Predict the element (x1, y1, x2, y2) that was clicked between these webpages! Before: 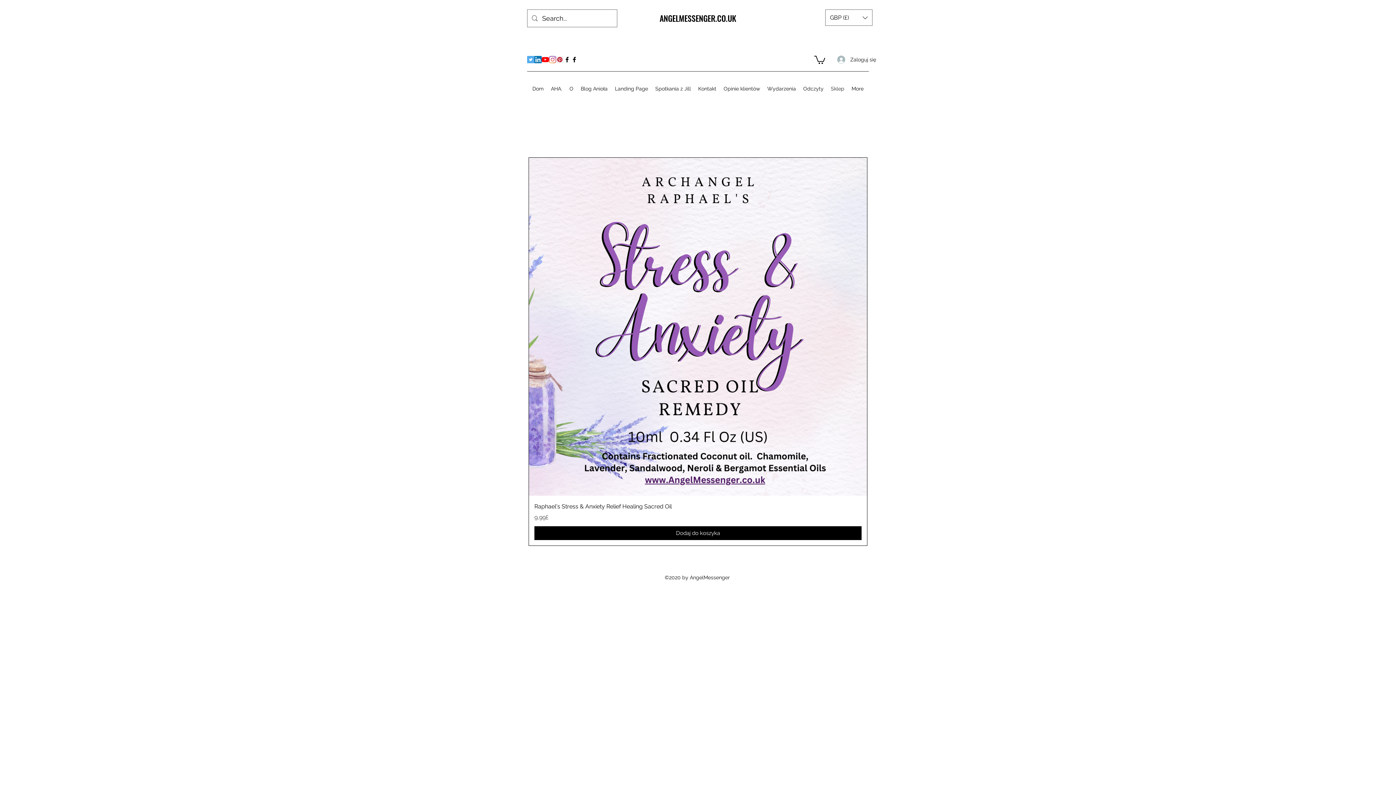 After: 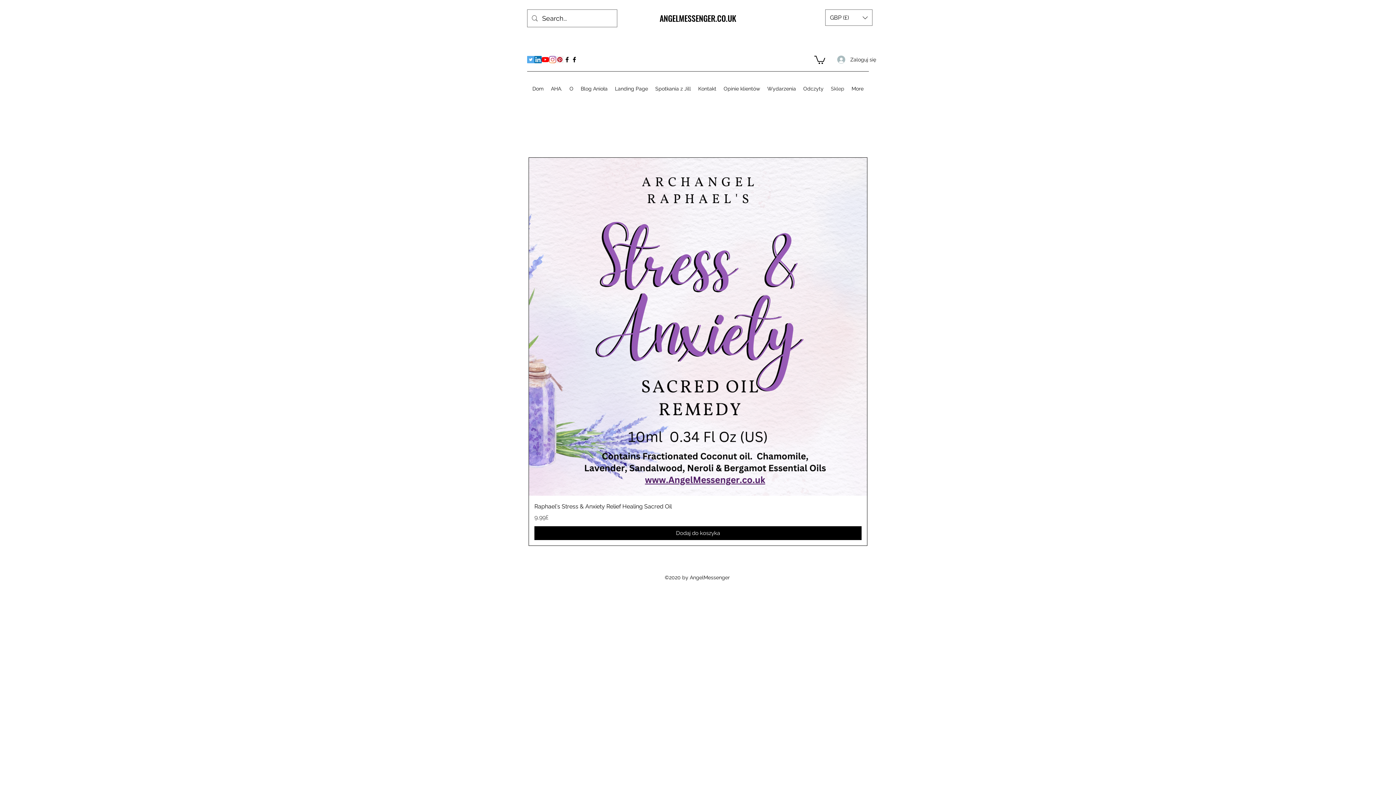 Action: bbox: (534, 56, 541, 63) label: LinkedIn